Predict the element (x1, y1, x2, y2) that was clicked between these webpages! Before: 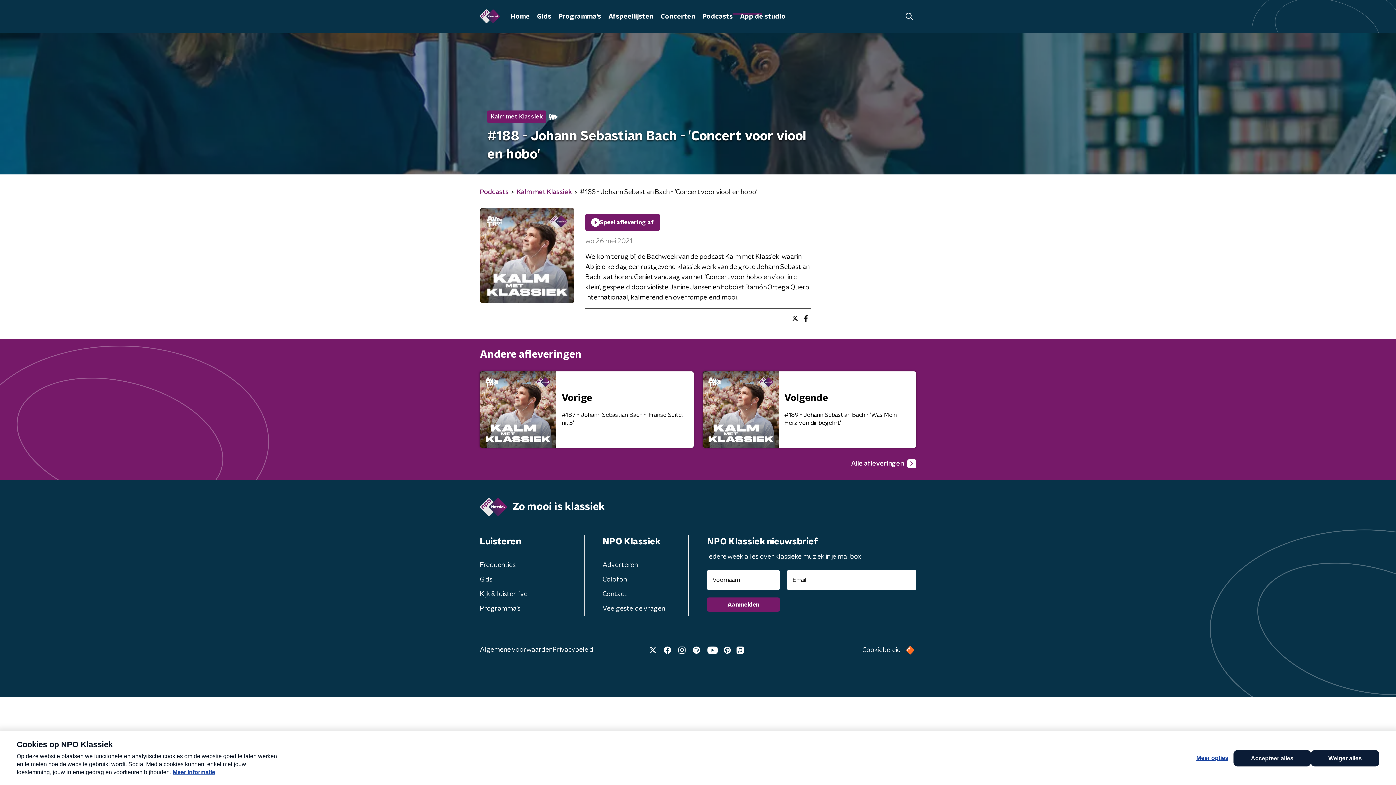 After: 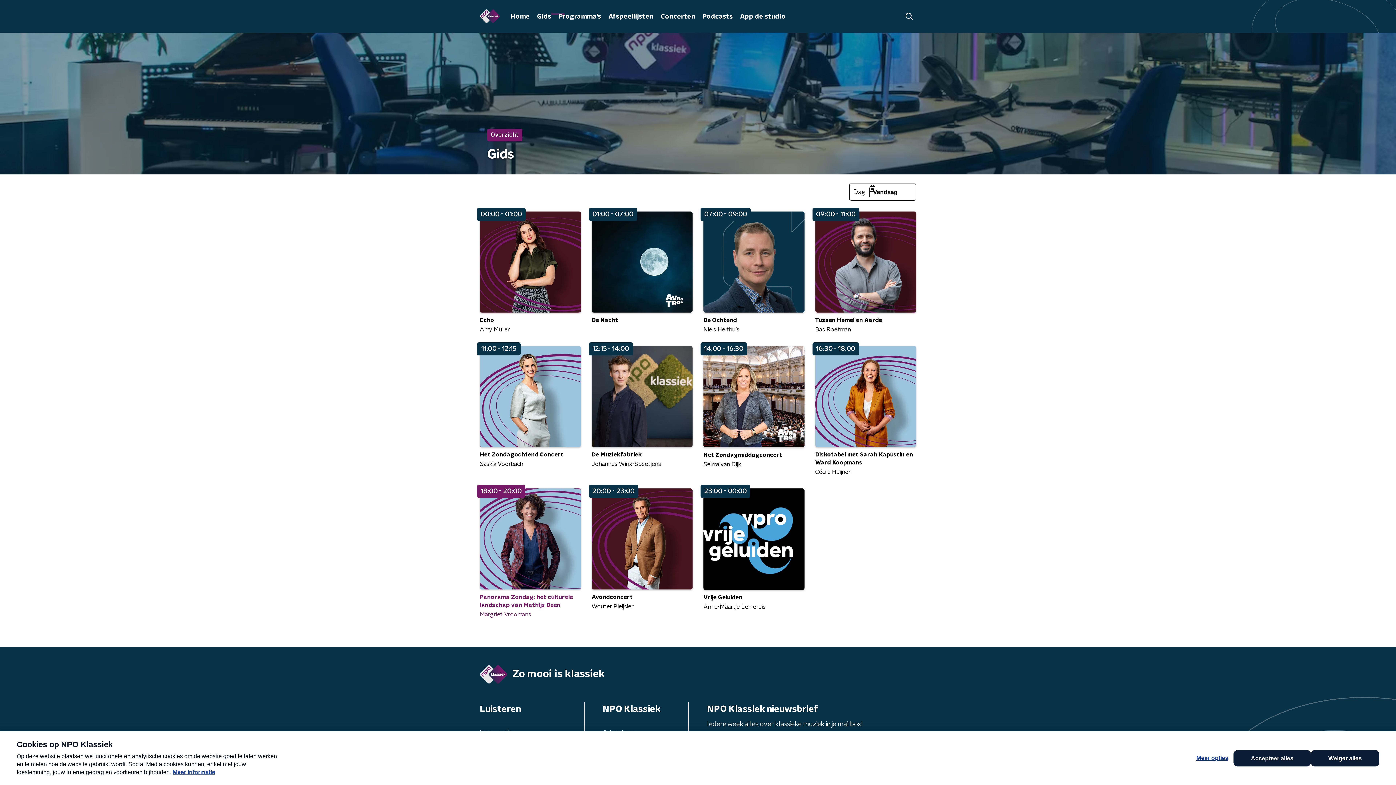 Action: bbox: (478, 574, 493, 586) label: Gids